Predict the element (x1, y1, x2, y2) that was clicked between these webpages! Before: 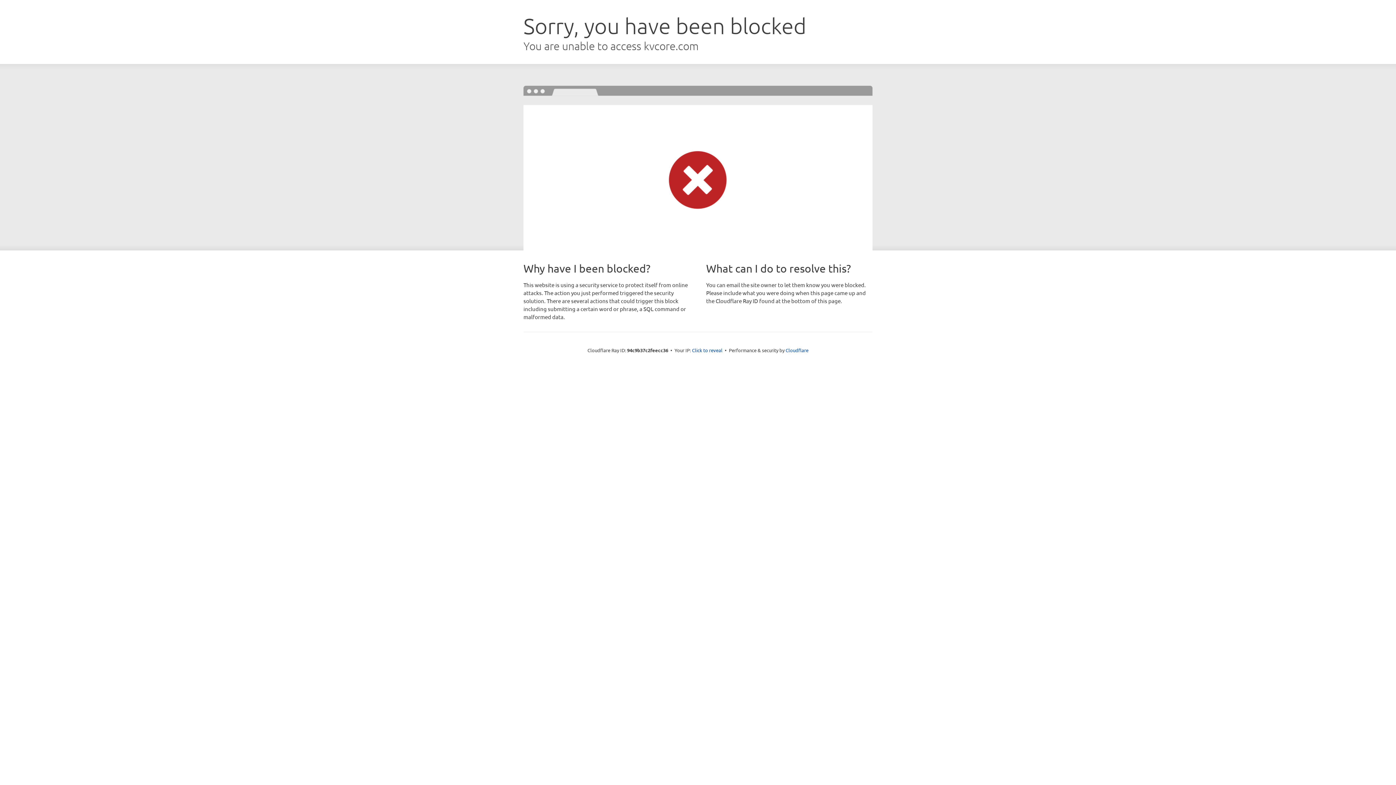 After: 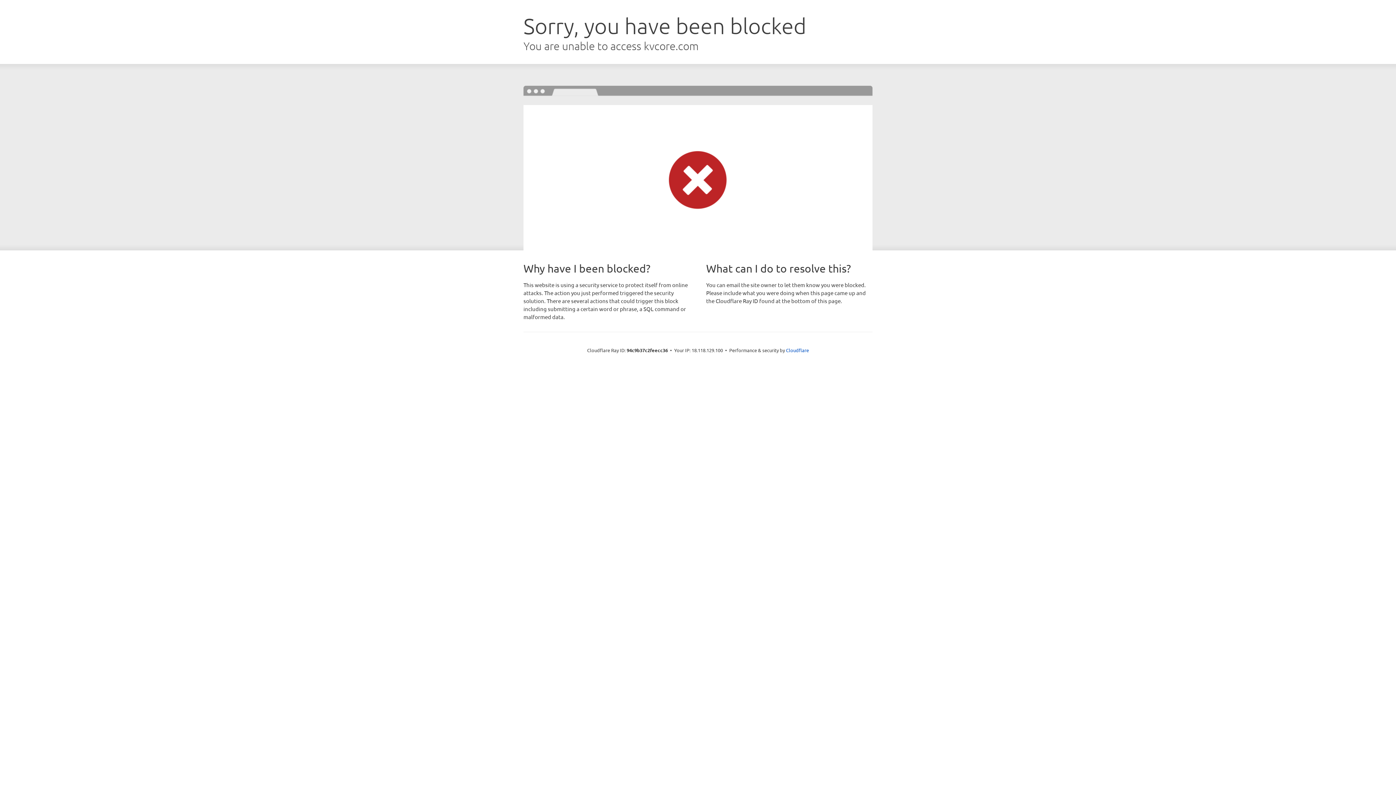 Action: bbox: (692, 346, 722, 353) label: Click to reveal